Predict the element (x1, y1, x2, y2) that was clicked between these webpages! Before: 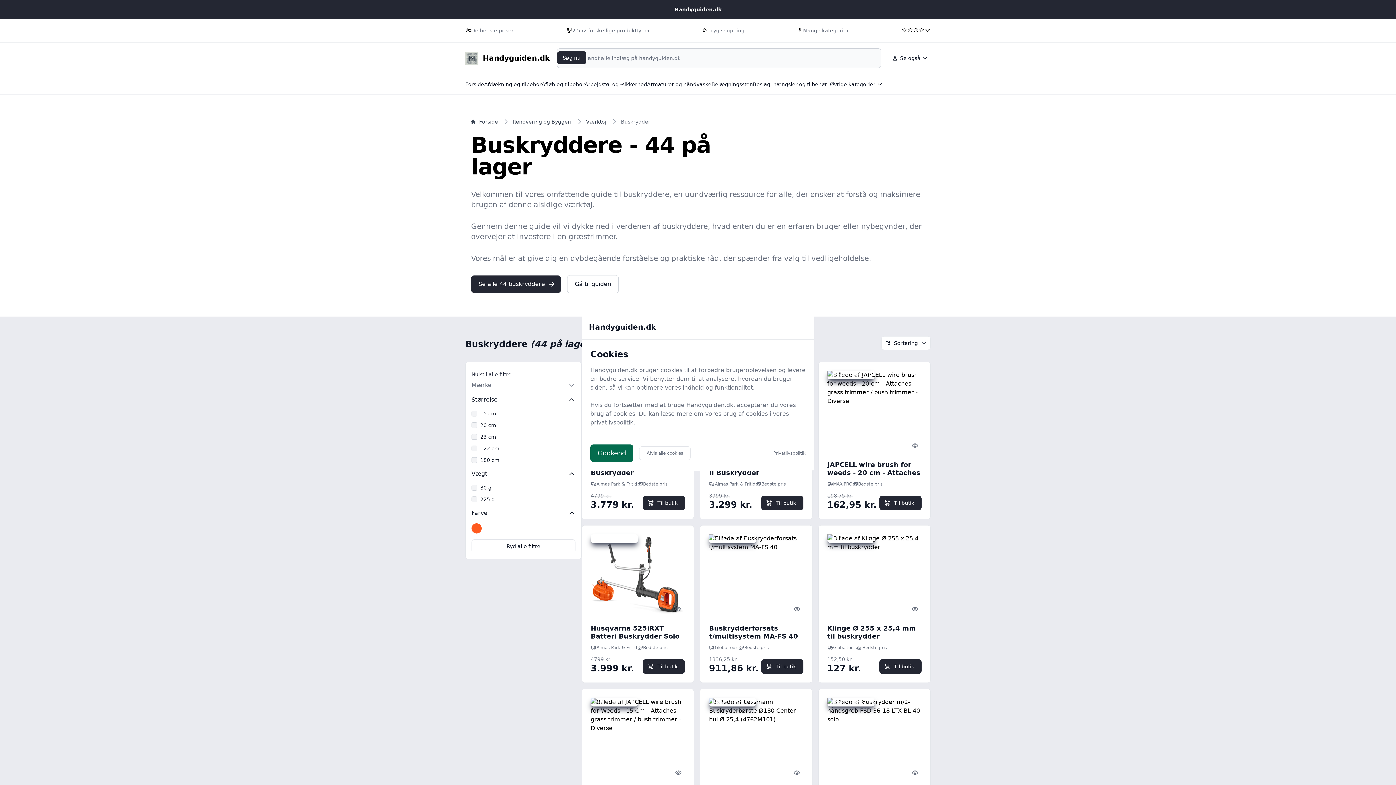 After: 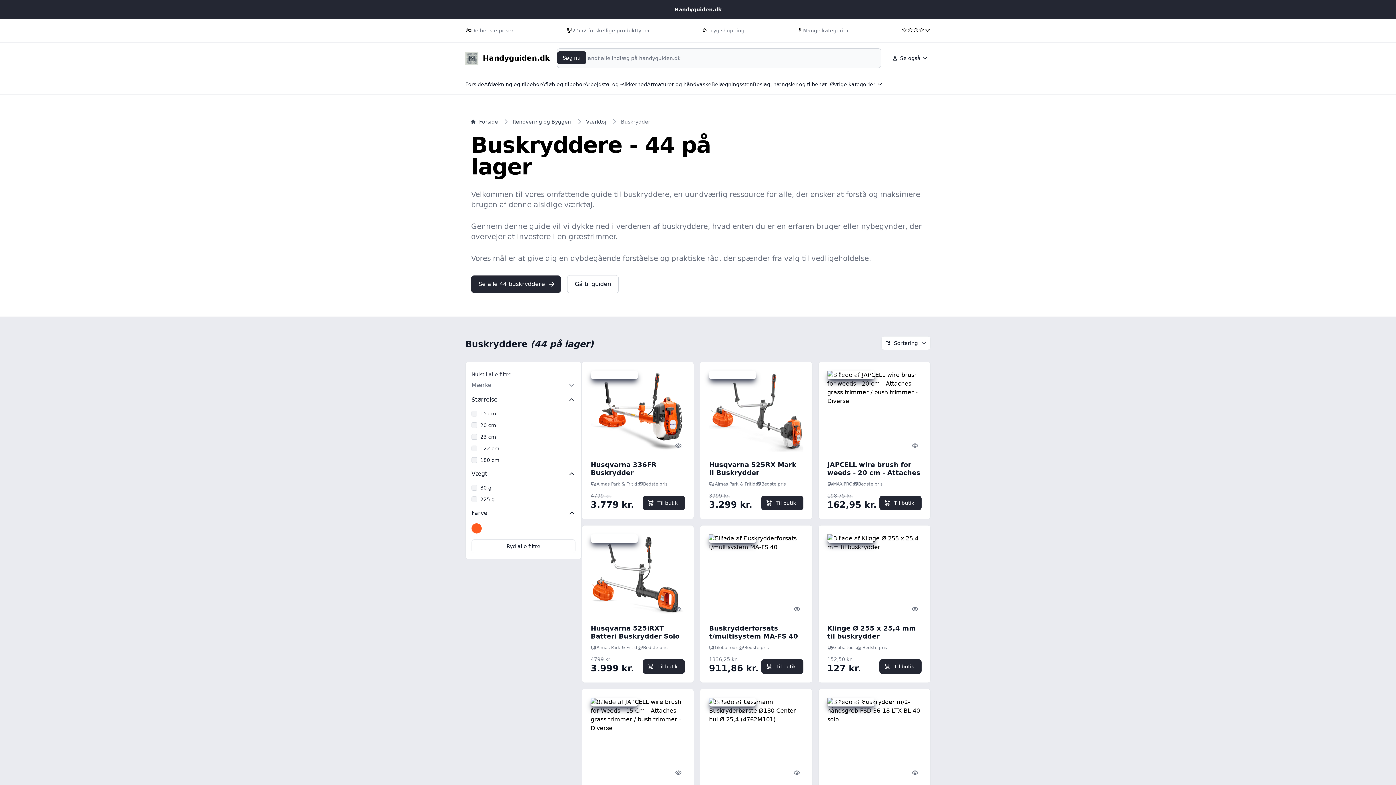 Action: bbox: (590, 444, 633, 462) label: Godkend